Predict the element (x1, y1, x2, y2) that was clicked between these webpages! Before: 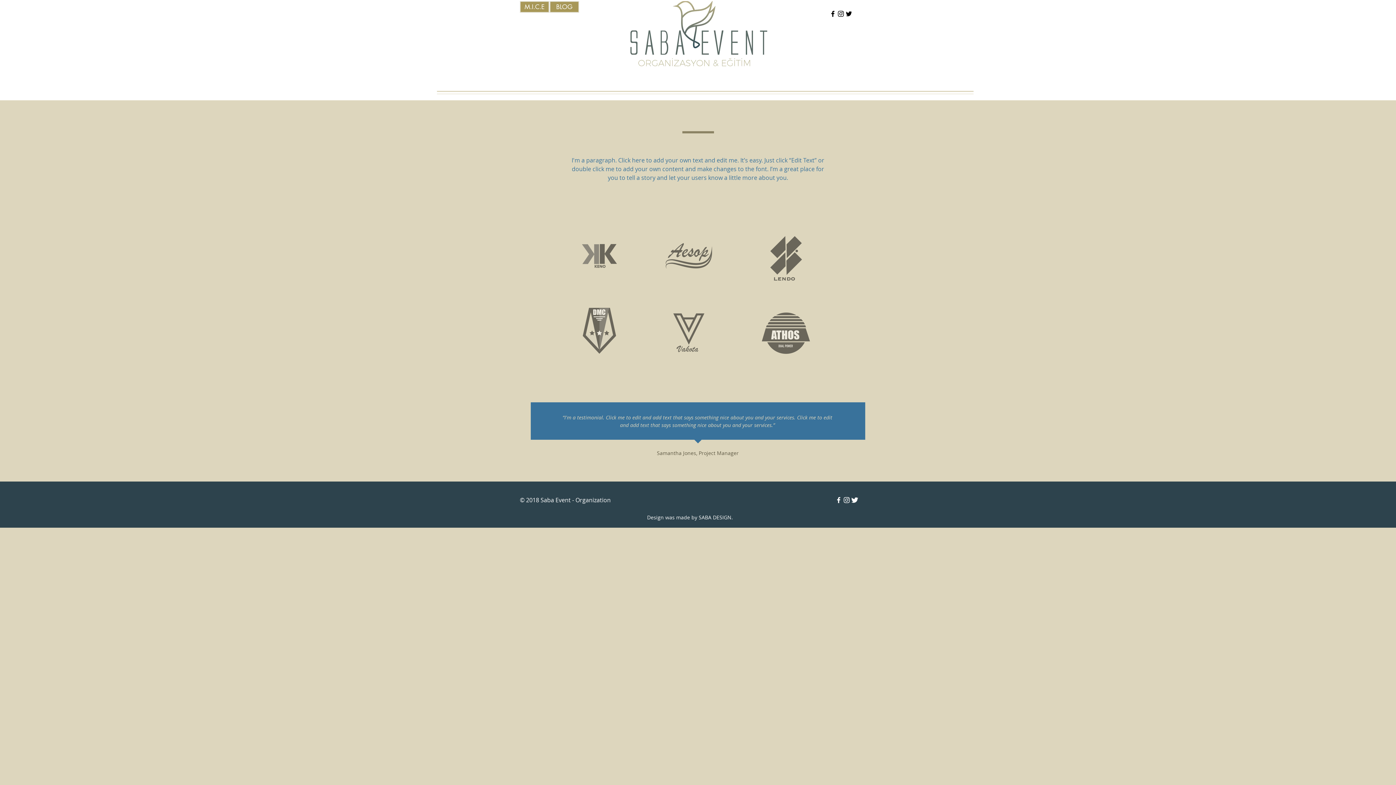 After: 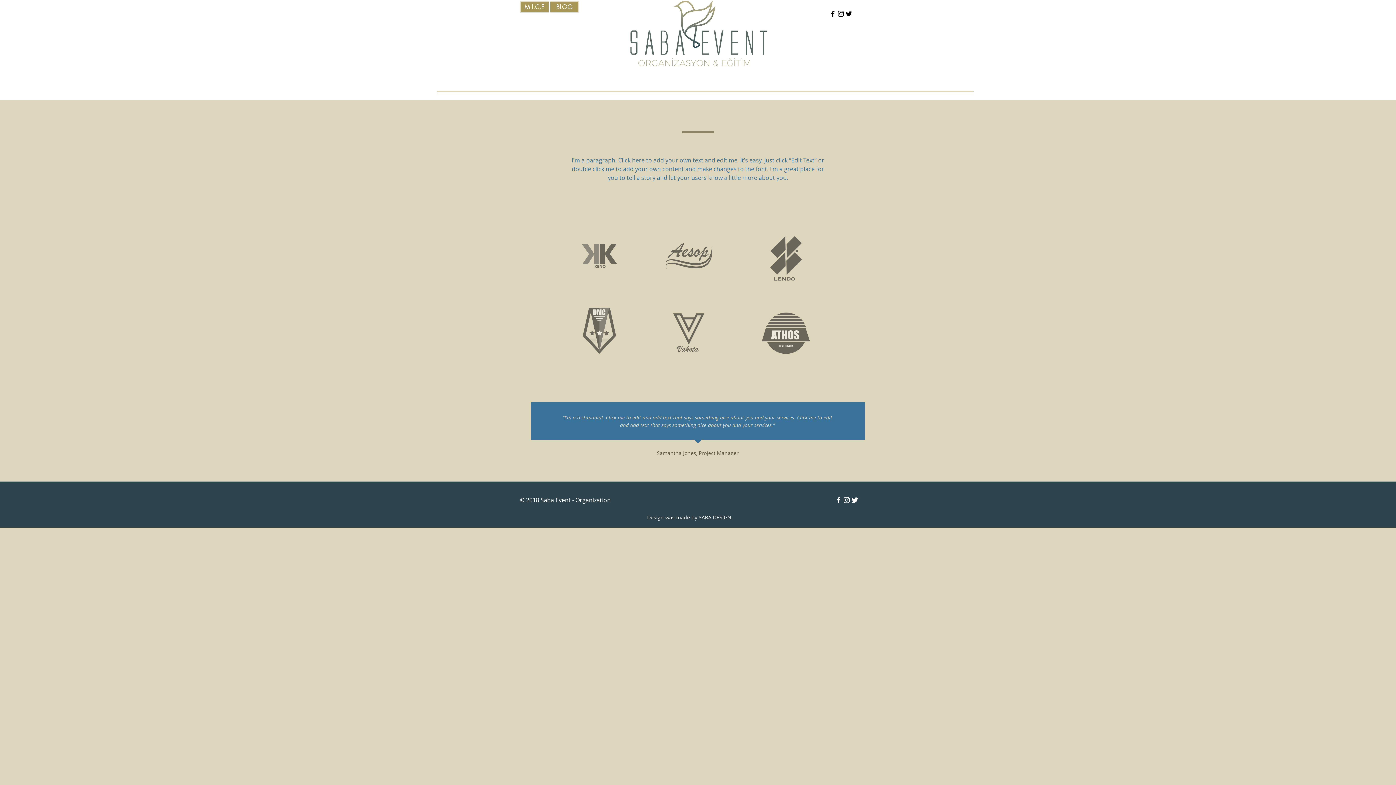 Action: bbox: (829, 9, 837, 17) label: Siyah Facebook Simge